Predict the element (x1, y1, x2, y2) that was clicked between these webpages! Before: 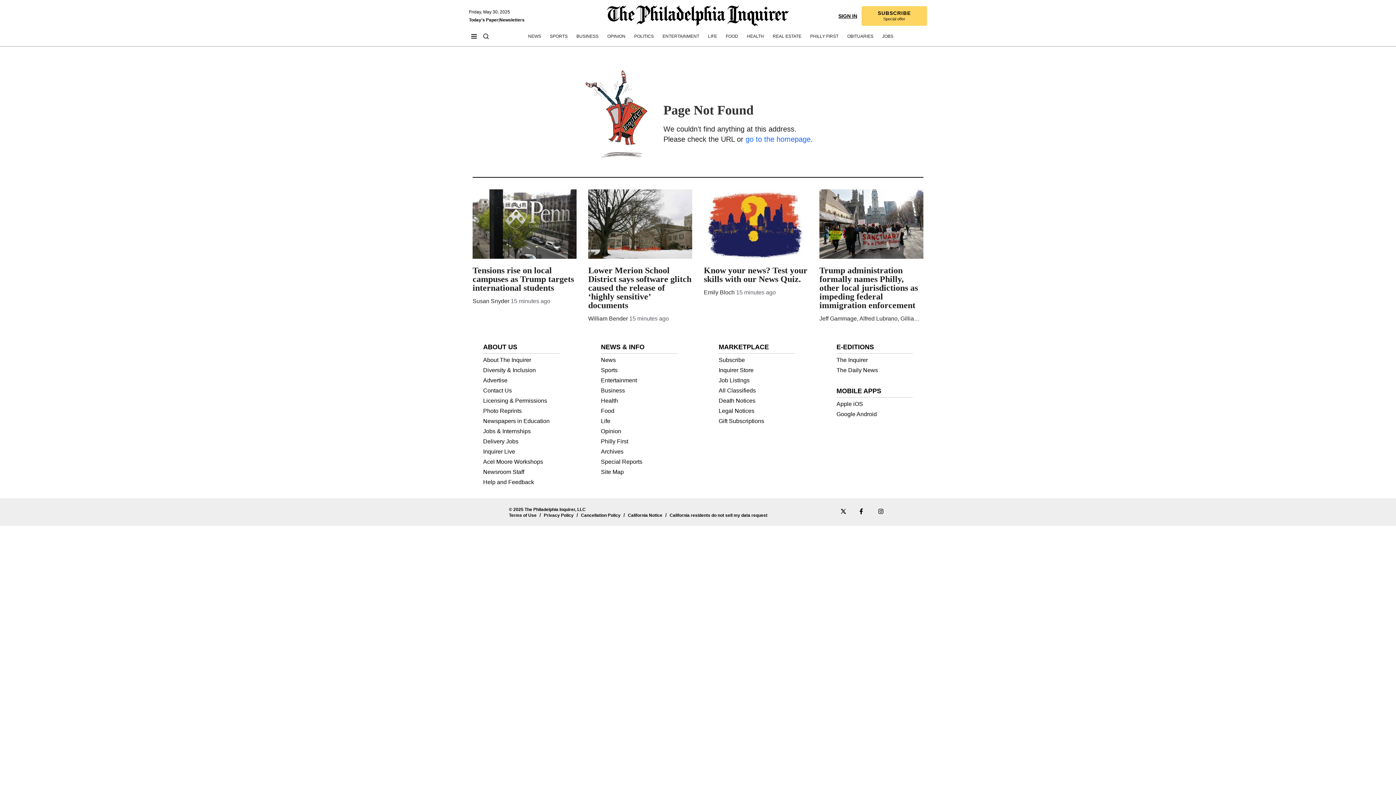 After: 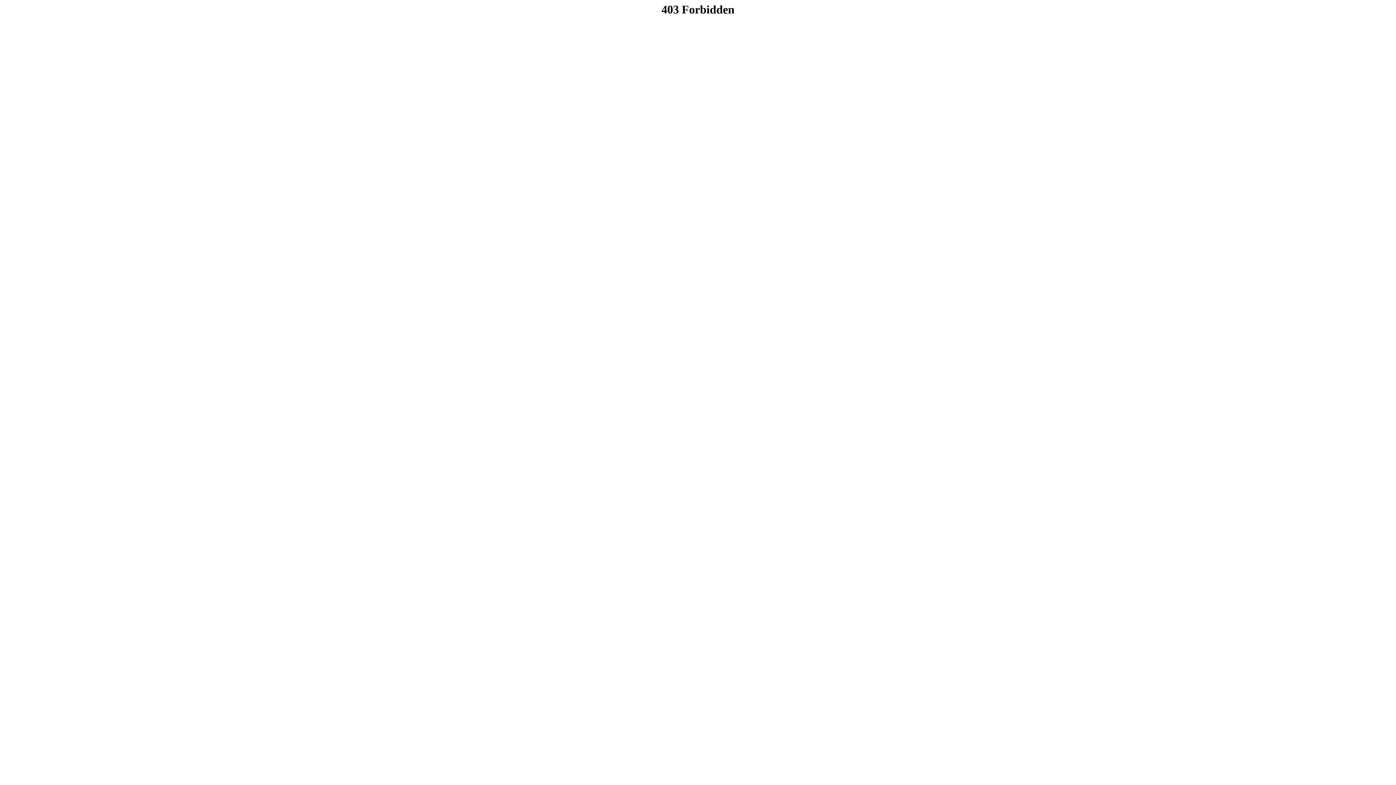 Action: bbox: (718, 387, 756, 393) label: All Classifieds